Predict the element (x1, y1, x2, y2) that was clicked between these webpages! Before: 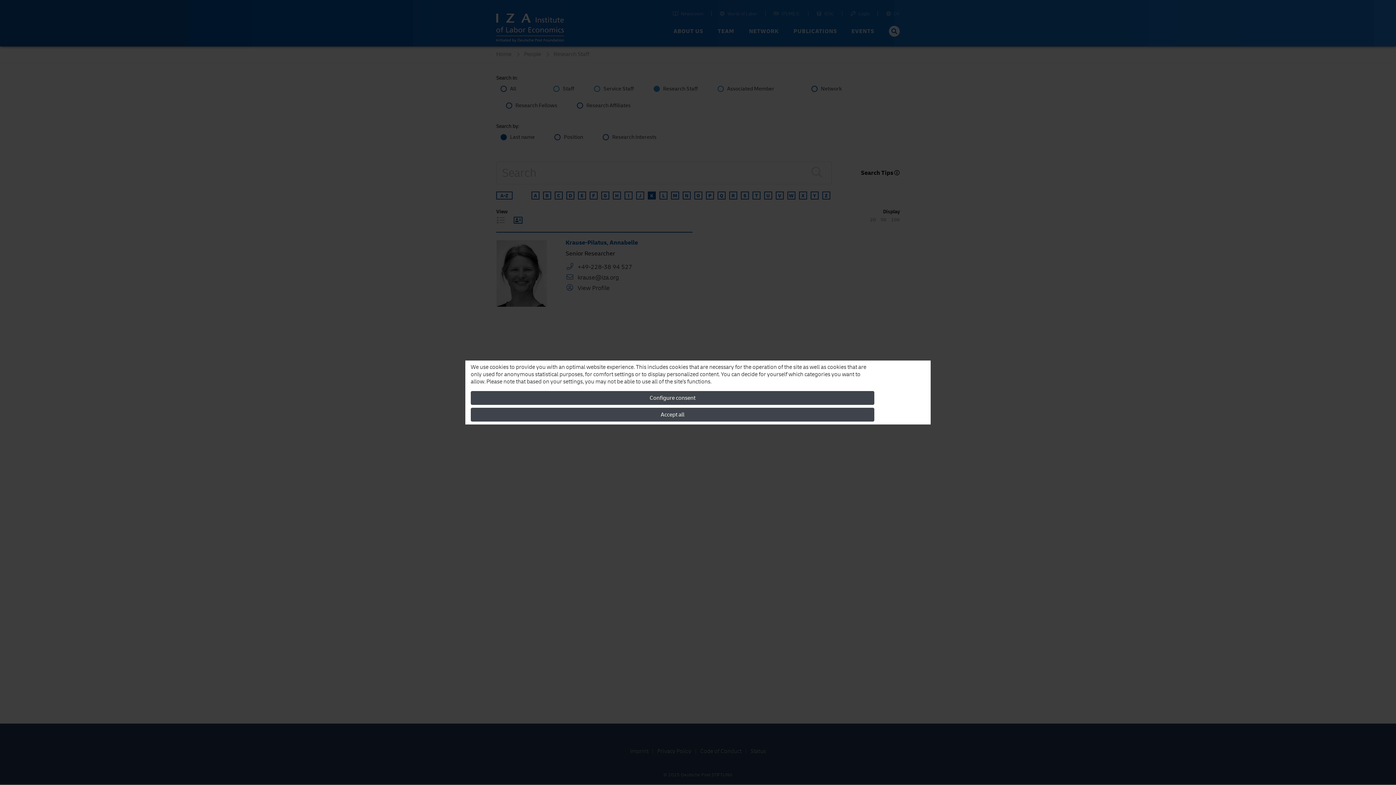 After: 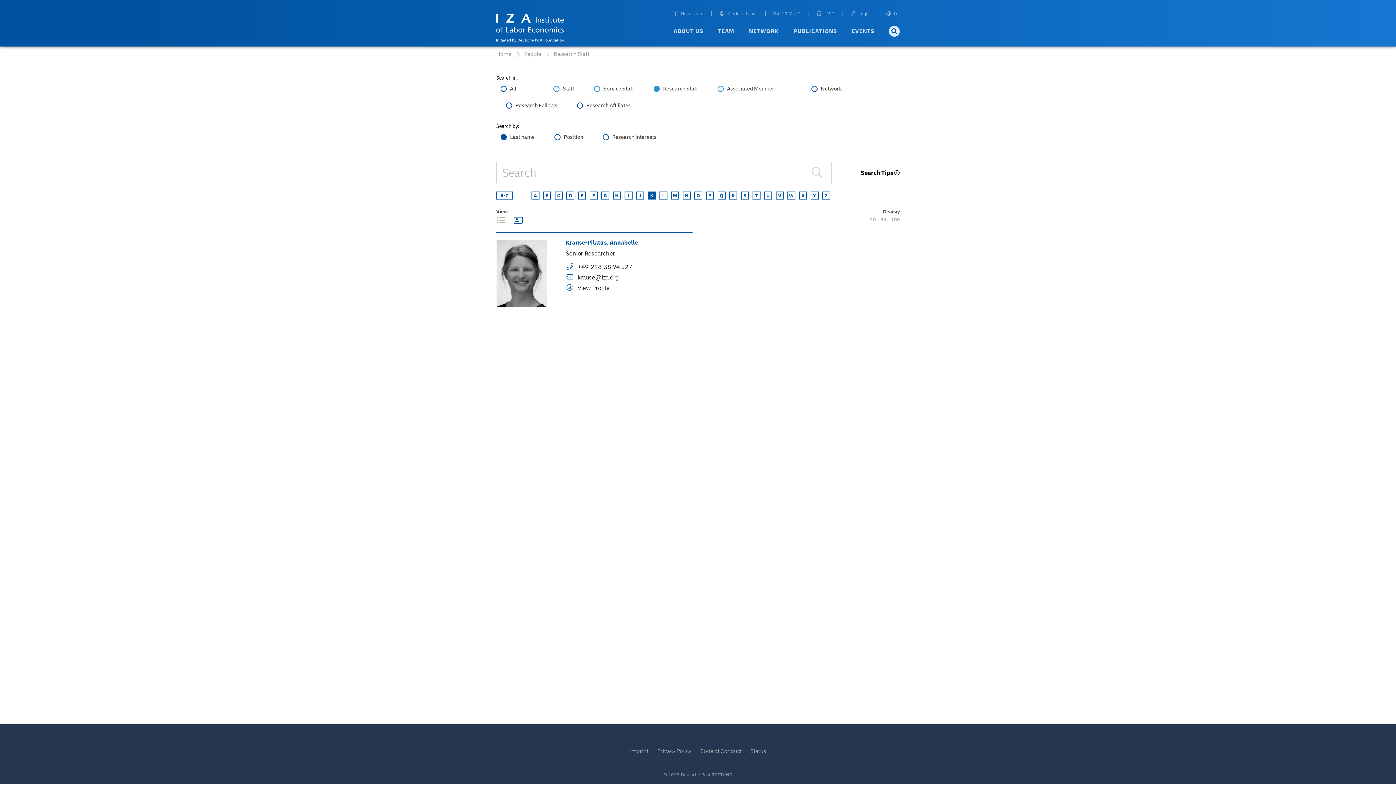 Action: bbox: (470, 408, 874, 421) label: Accept all